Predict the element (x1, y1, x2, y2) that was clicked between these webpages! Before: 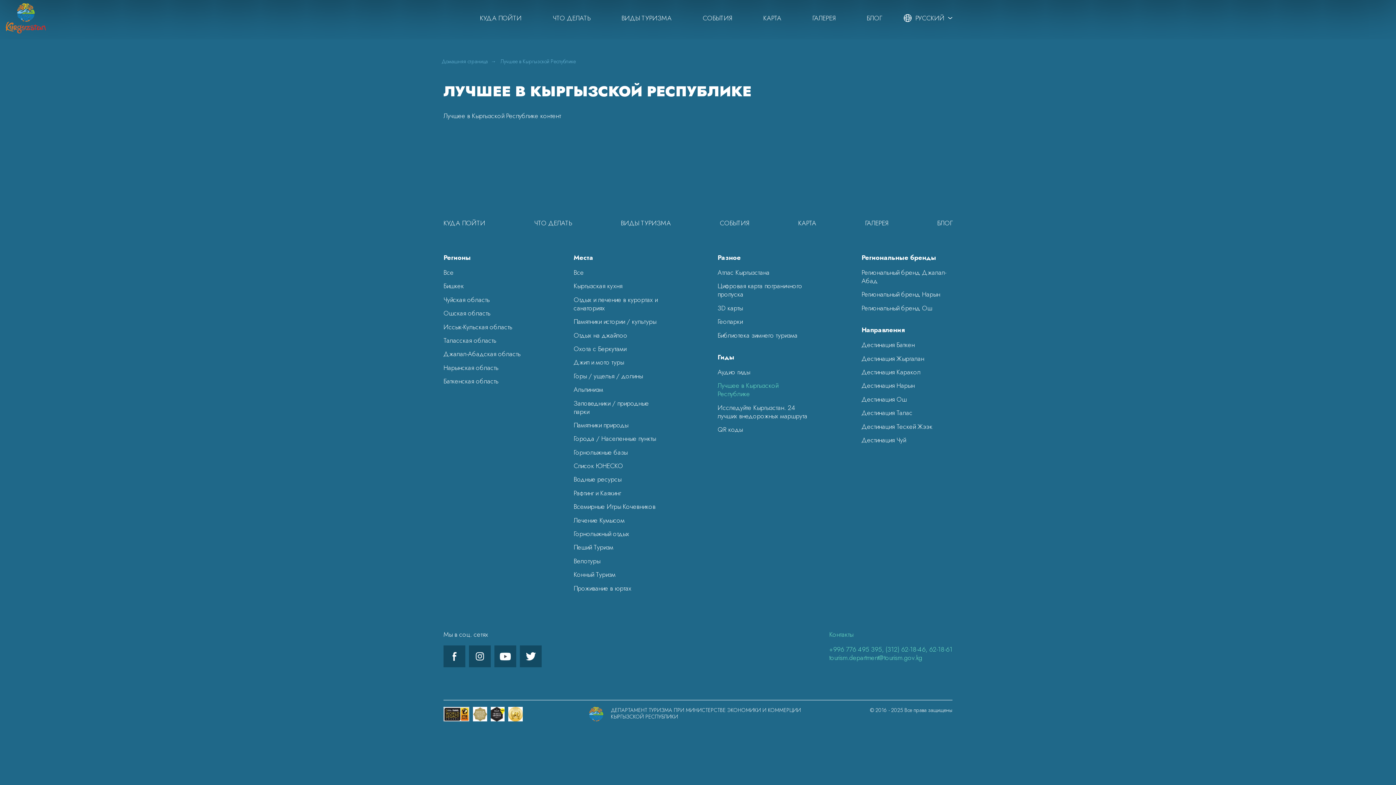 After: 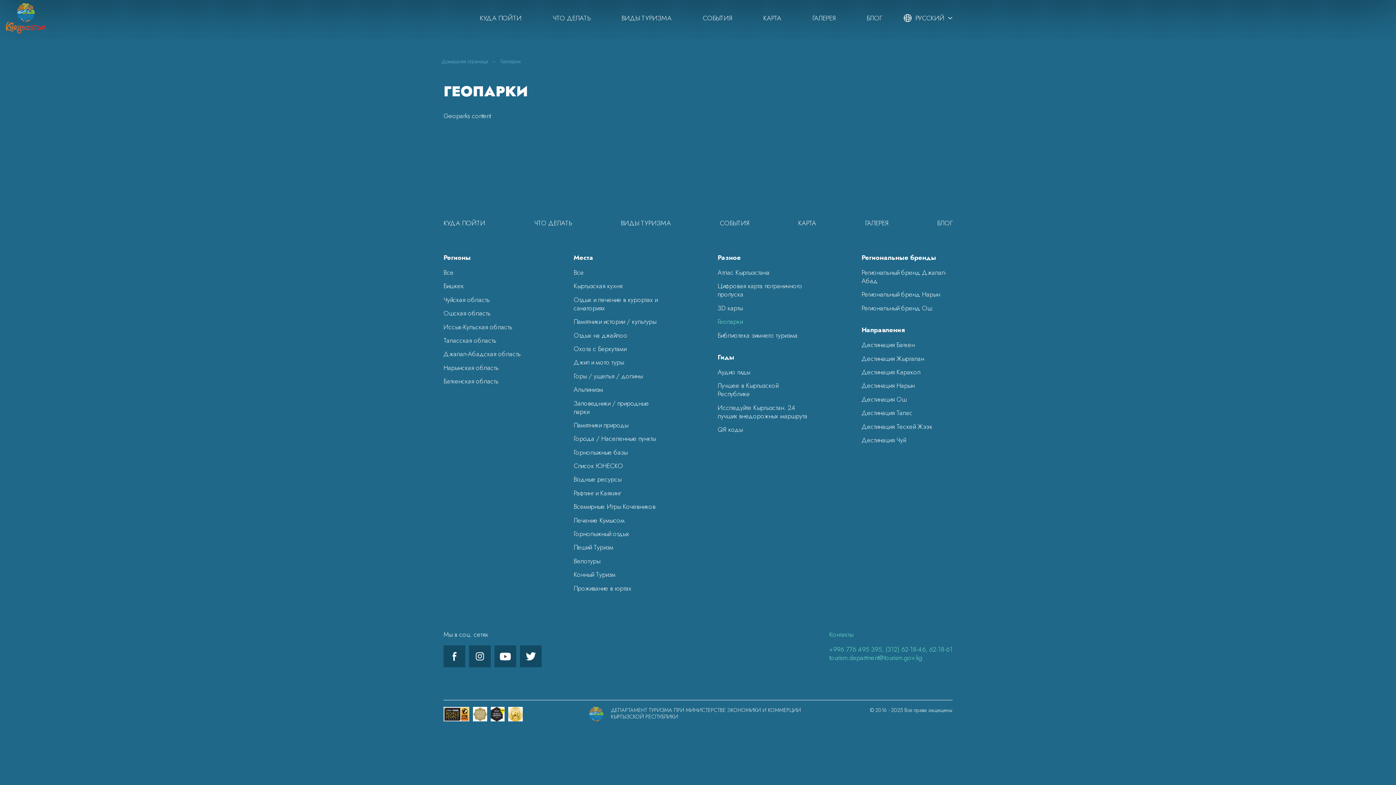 Action: label: Геопарки bbox: (717, 317, 742, 326)